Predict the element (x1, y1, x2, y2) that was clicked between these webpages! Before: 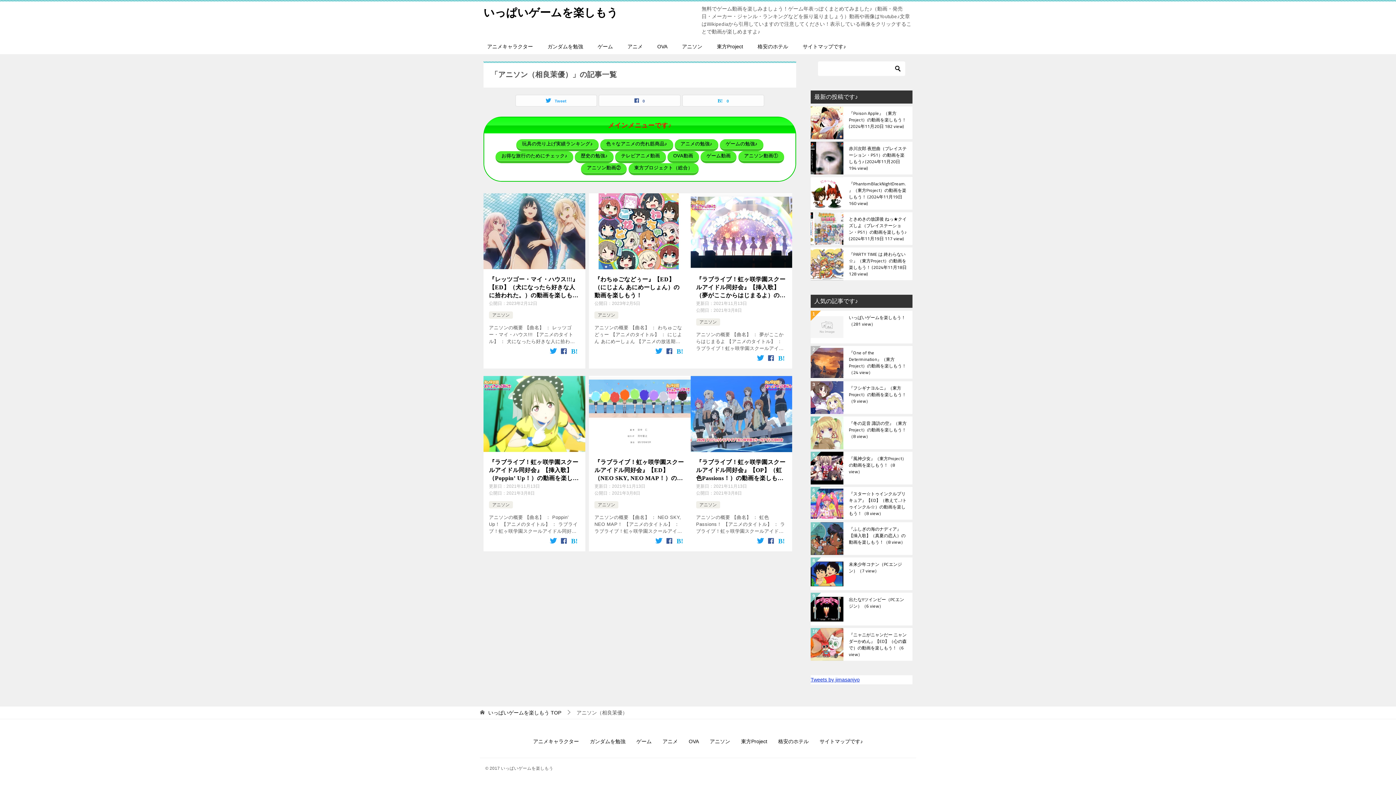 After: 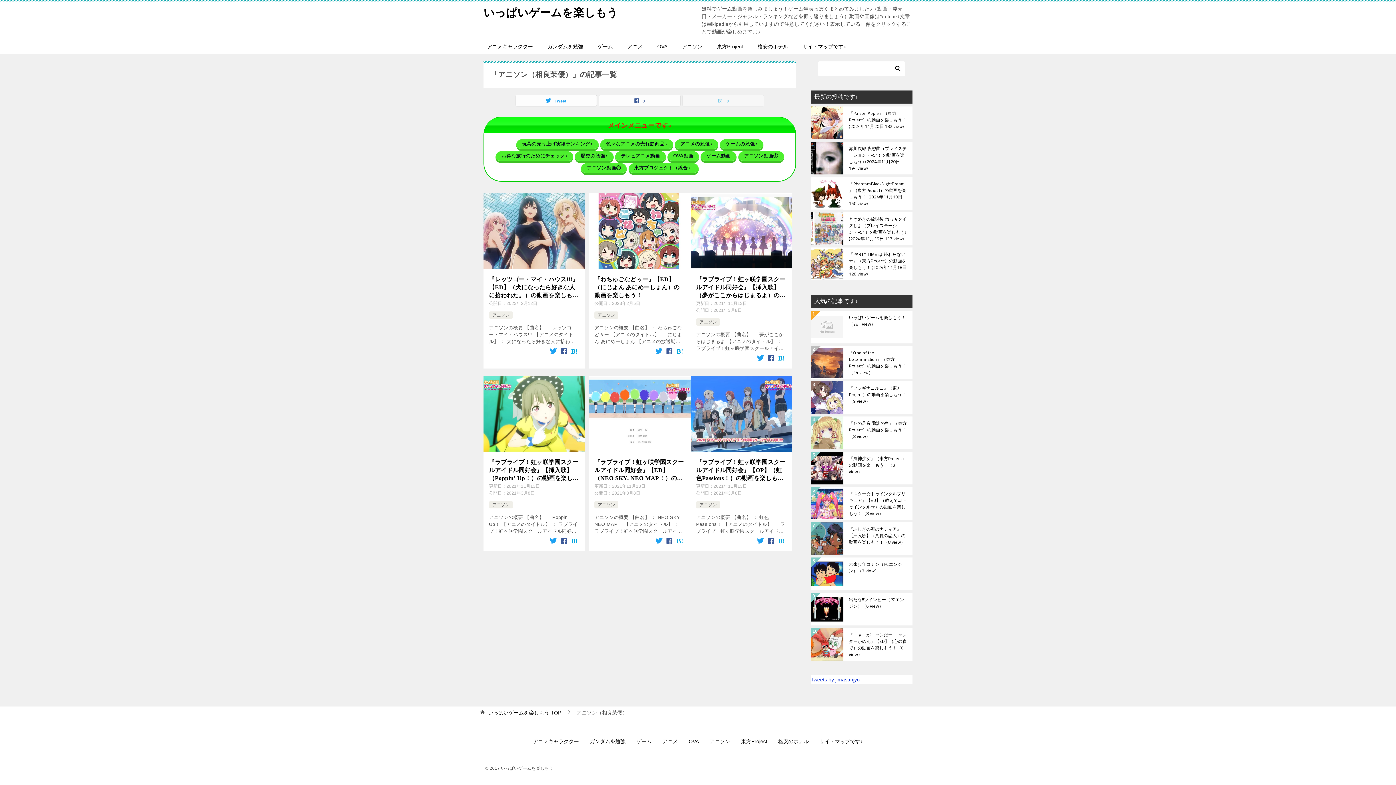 Action: bbox: (682, 95, 764, 106) label: 0